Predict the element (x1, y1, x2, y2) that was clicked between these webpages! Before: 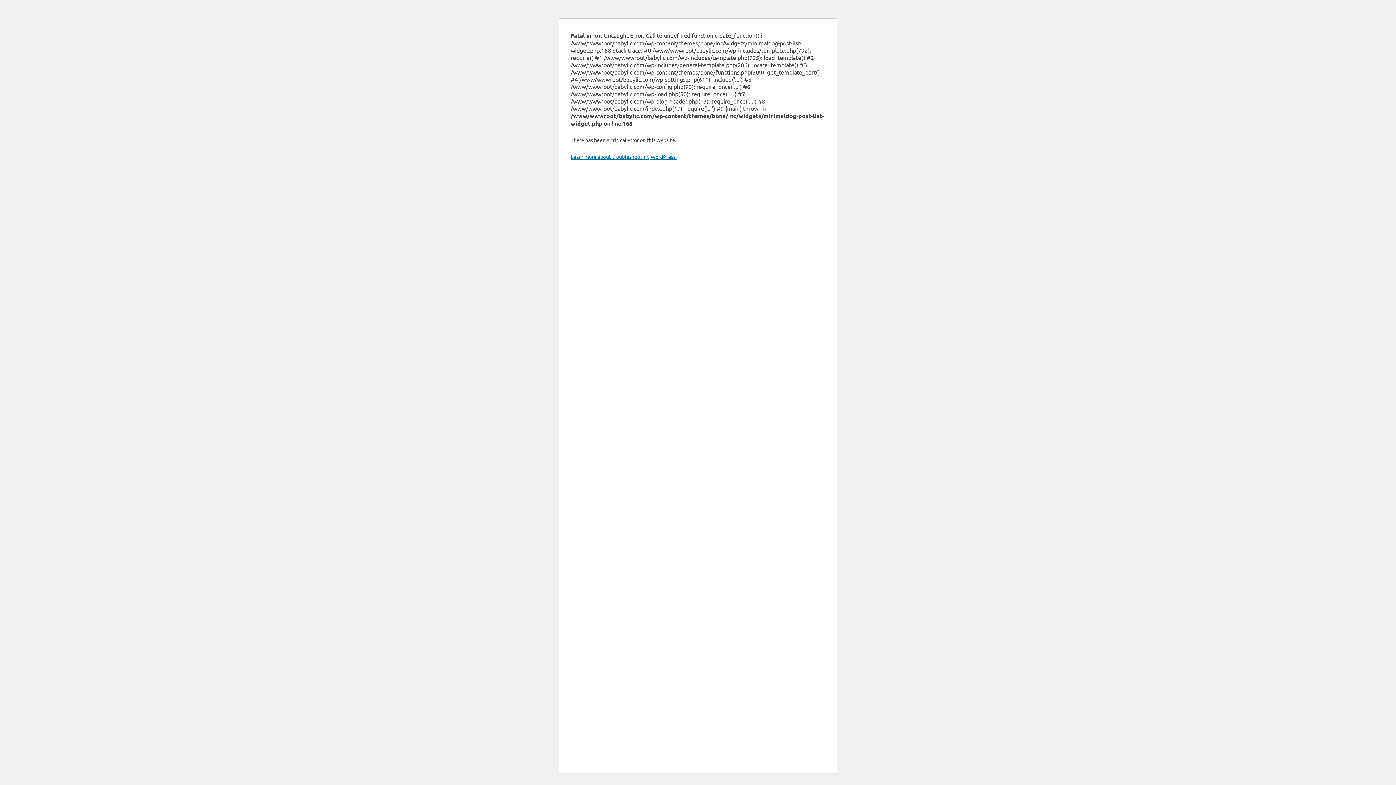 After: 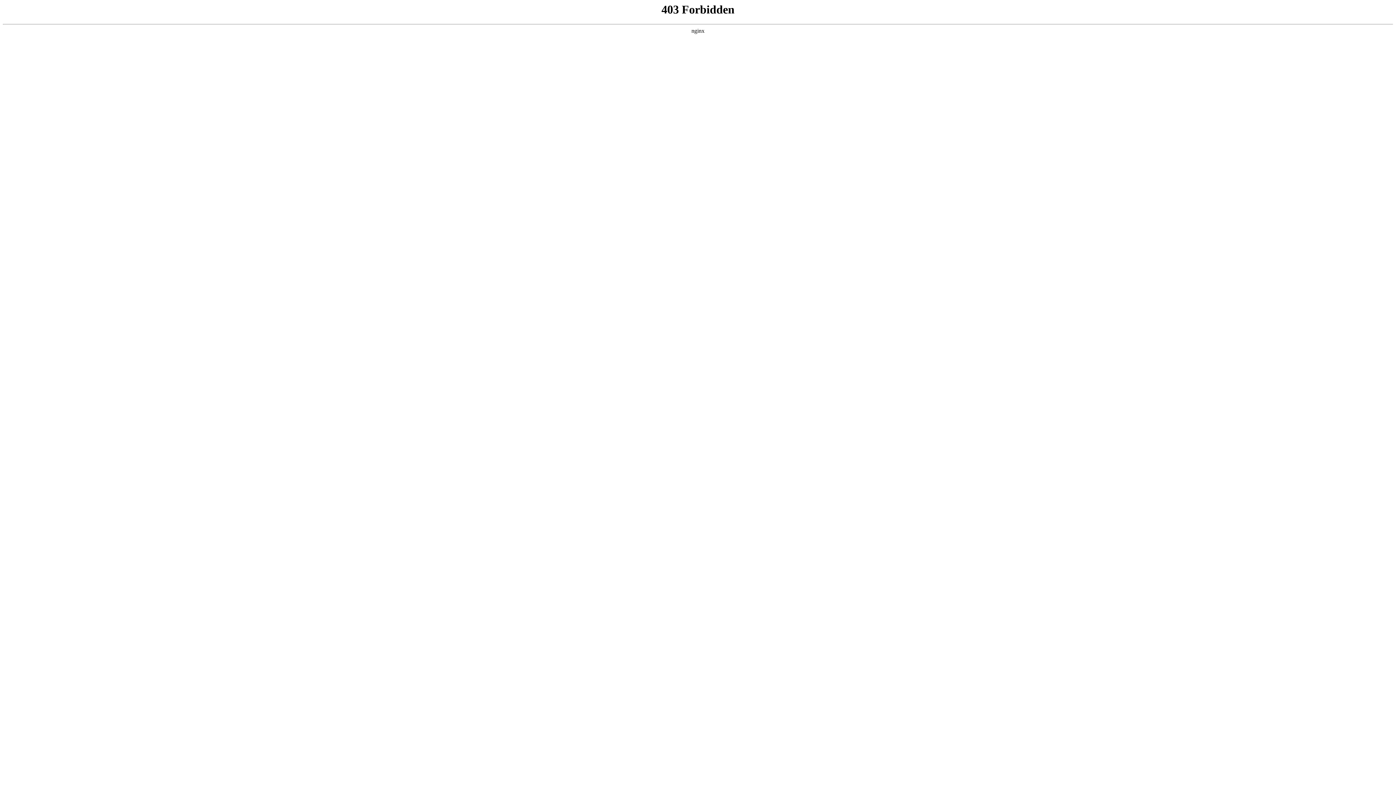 Action: label: Learn more about troubleshooting WordPress. bbox: (570, 153, 676, 160)